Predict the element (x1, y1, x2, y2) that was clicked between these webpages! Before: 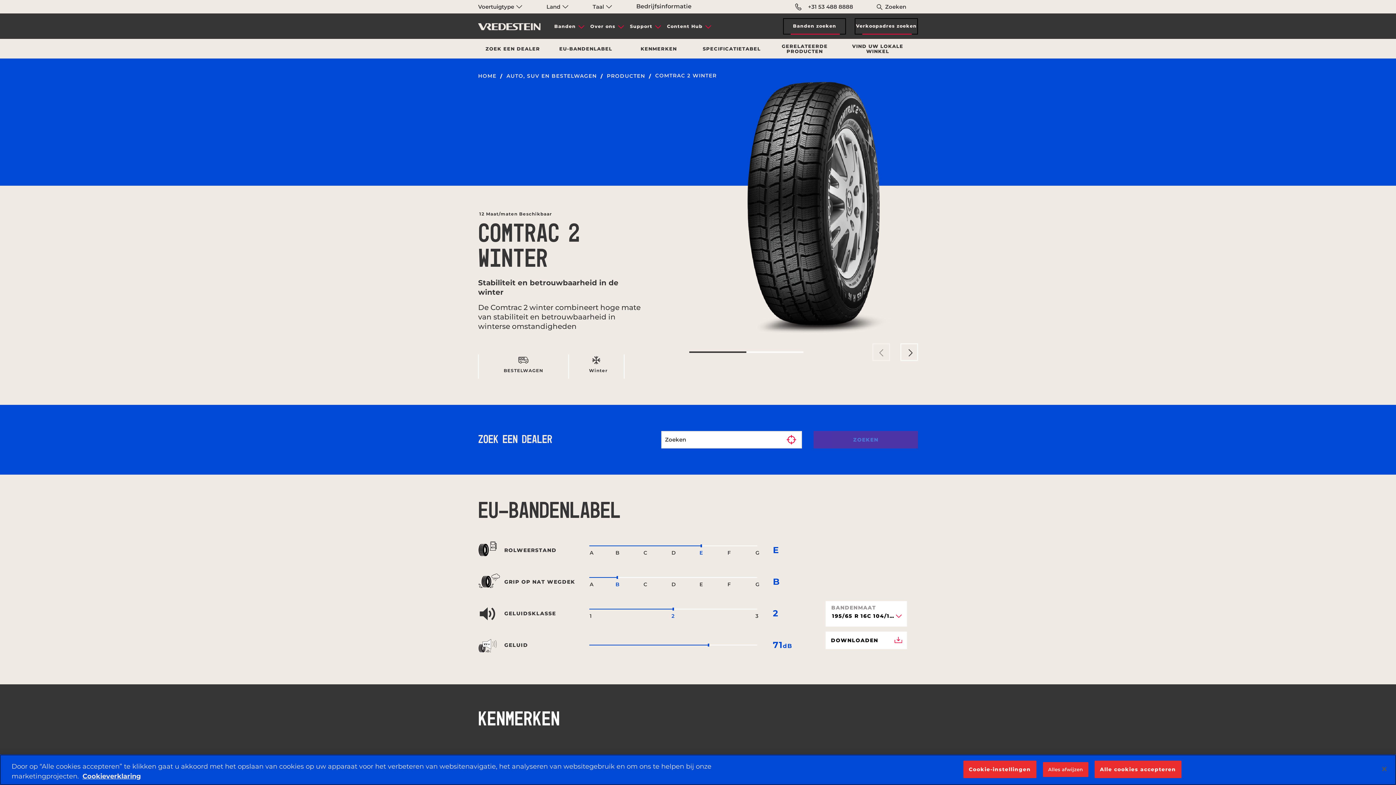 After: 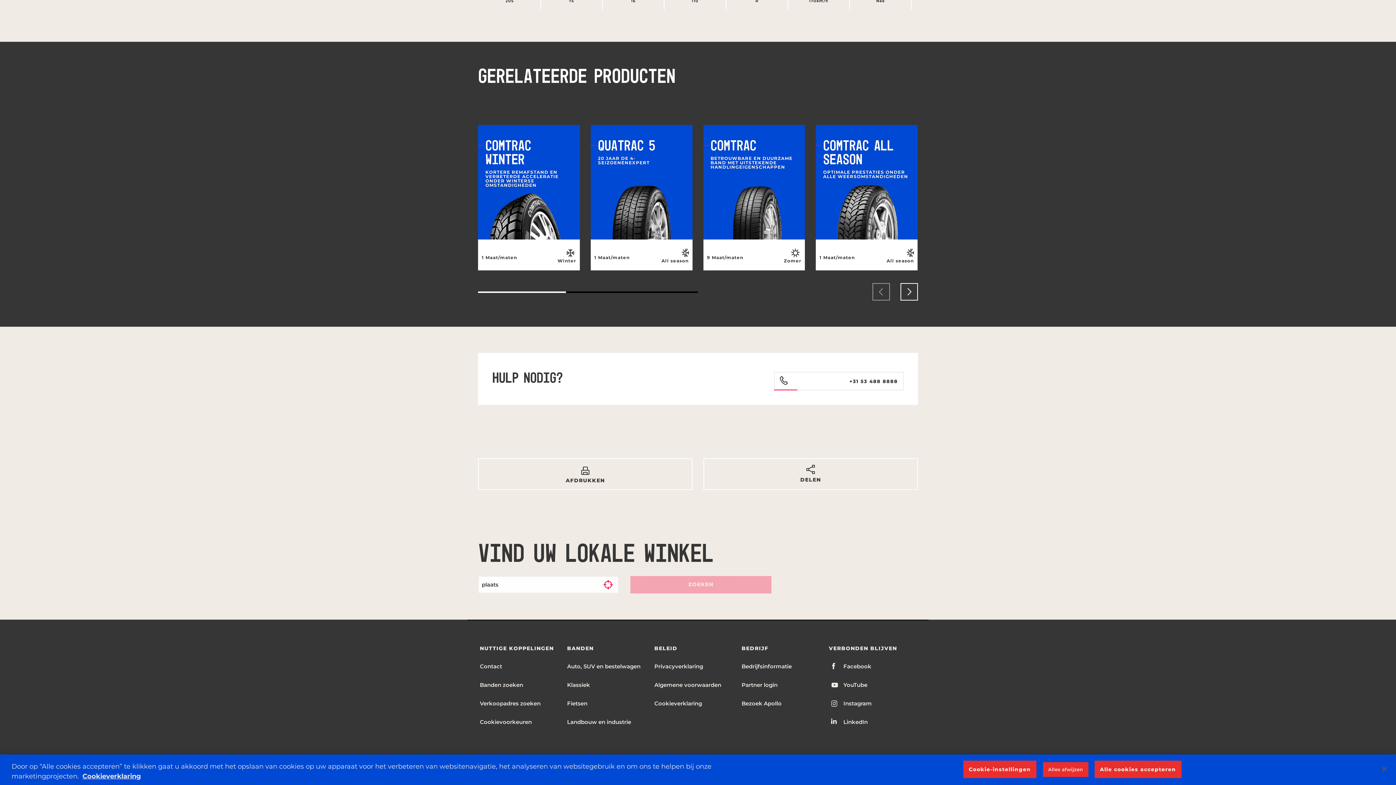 Action: bbox: (843, 39, 912, 58) label: VIND UW LOKALE WINKEL